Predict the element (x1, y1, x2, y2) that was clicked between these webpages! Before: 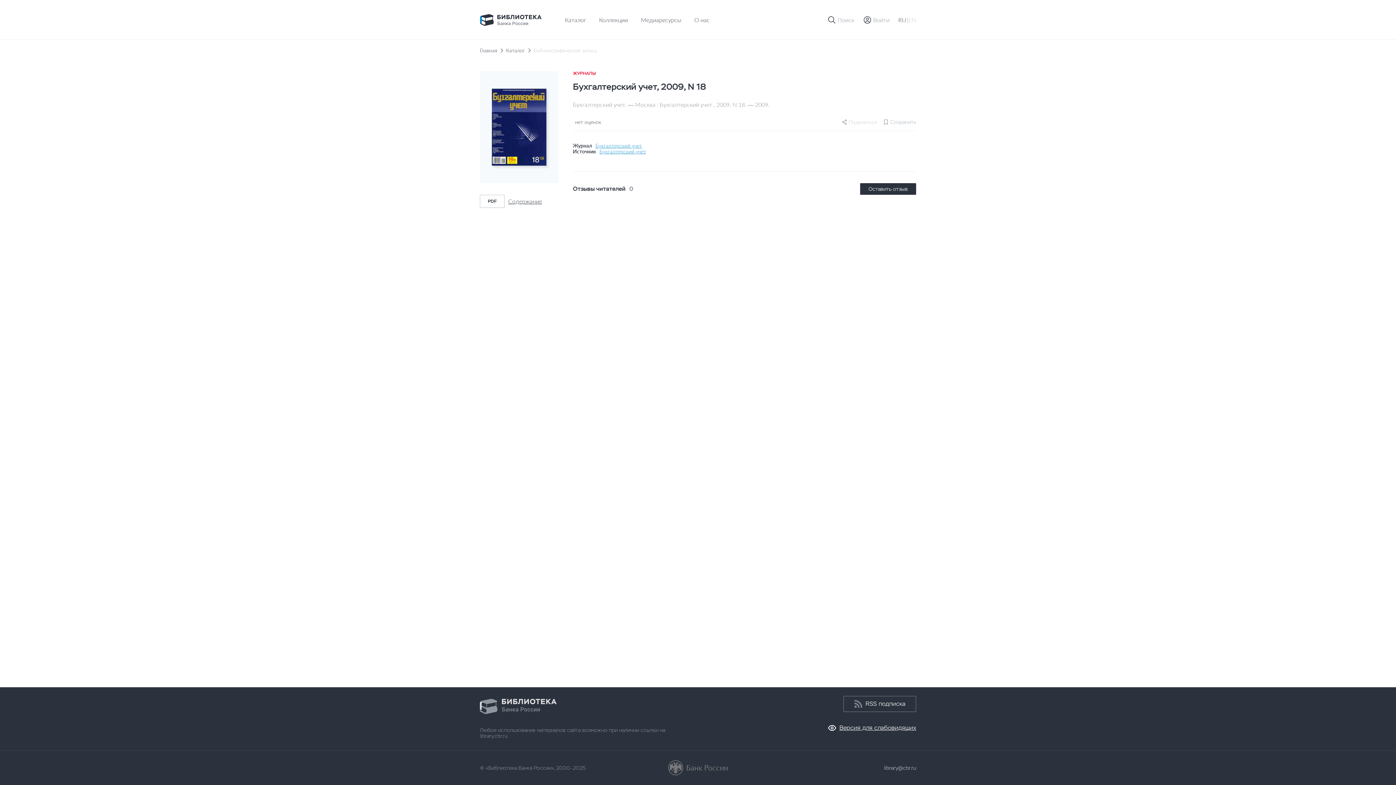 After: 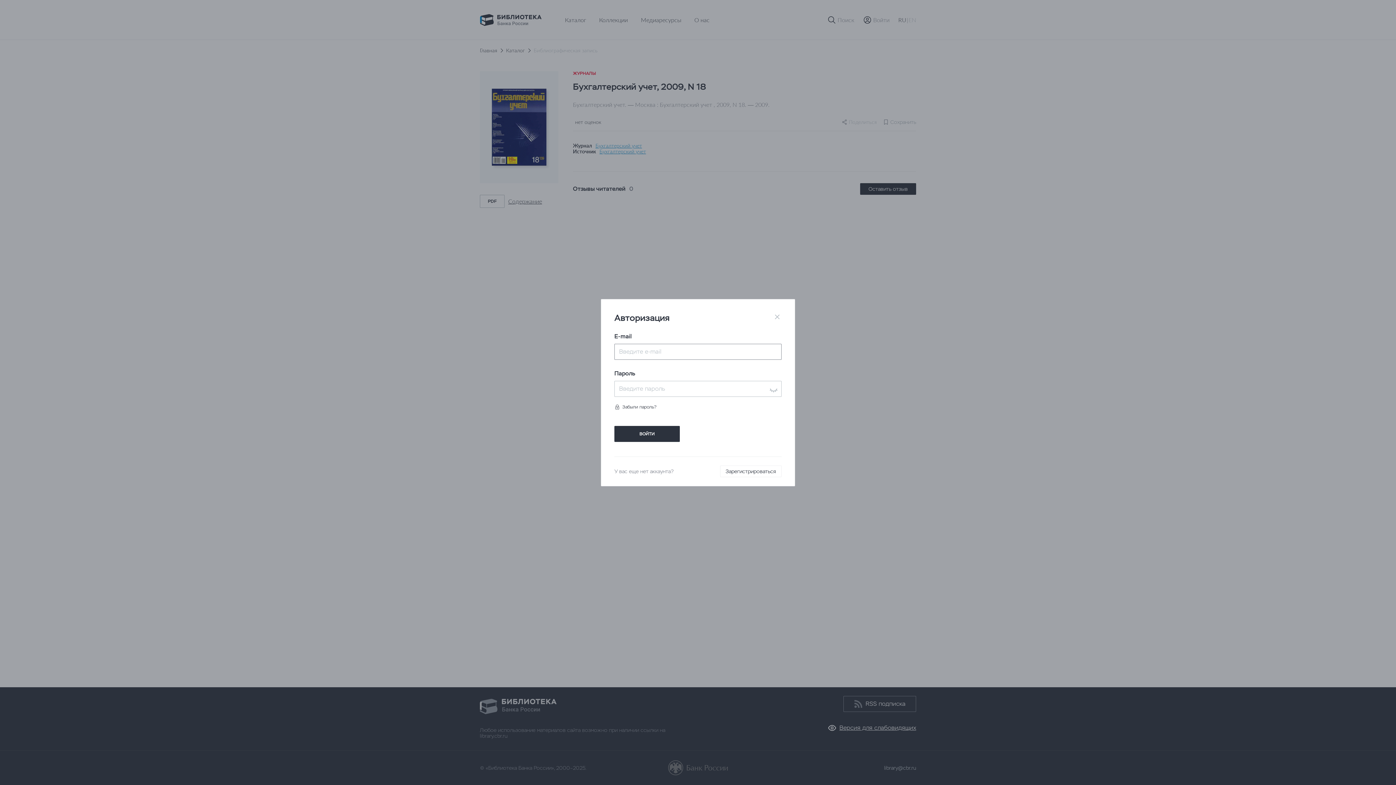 Action: label: Сохранить bbox: (883, 119, 916, 125)